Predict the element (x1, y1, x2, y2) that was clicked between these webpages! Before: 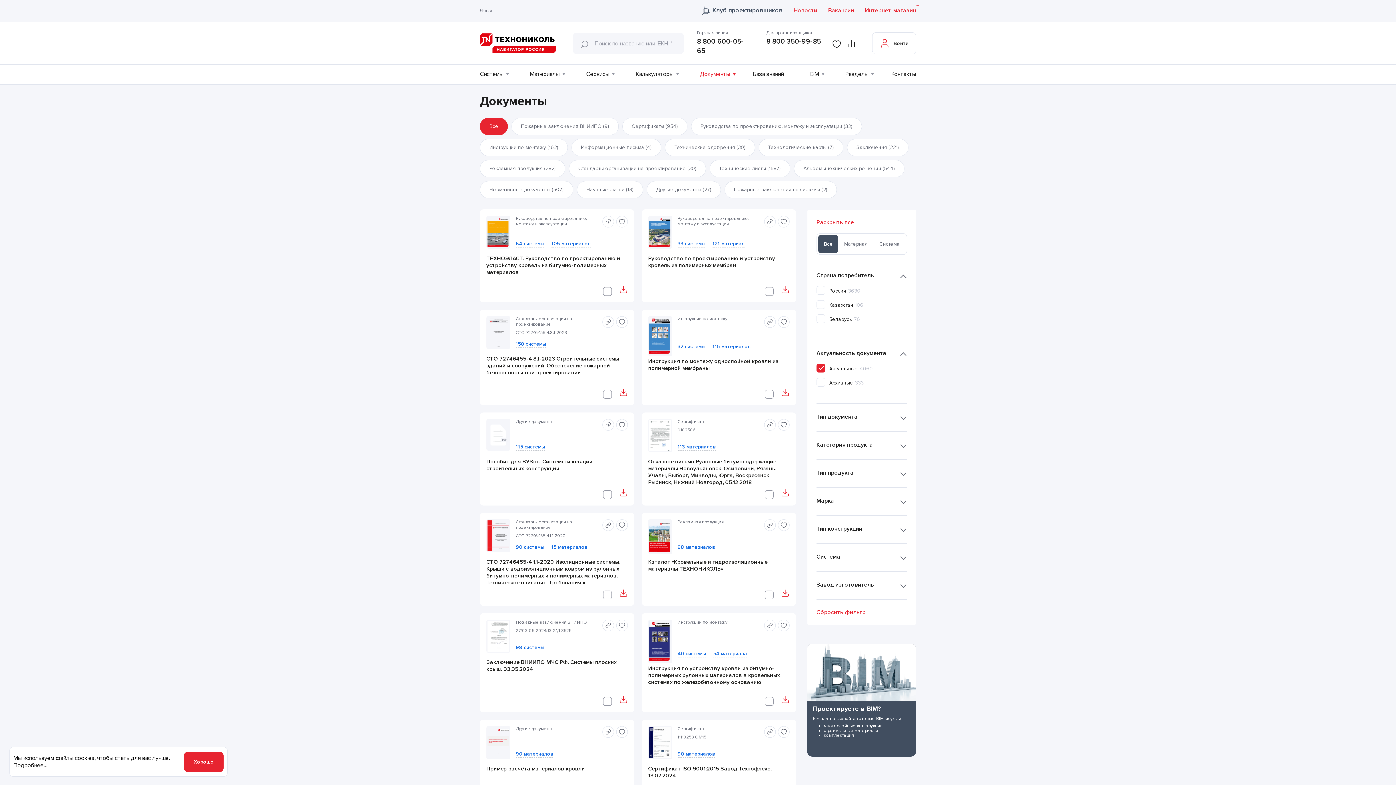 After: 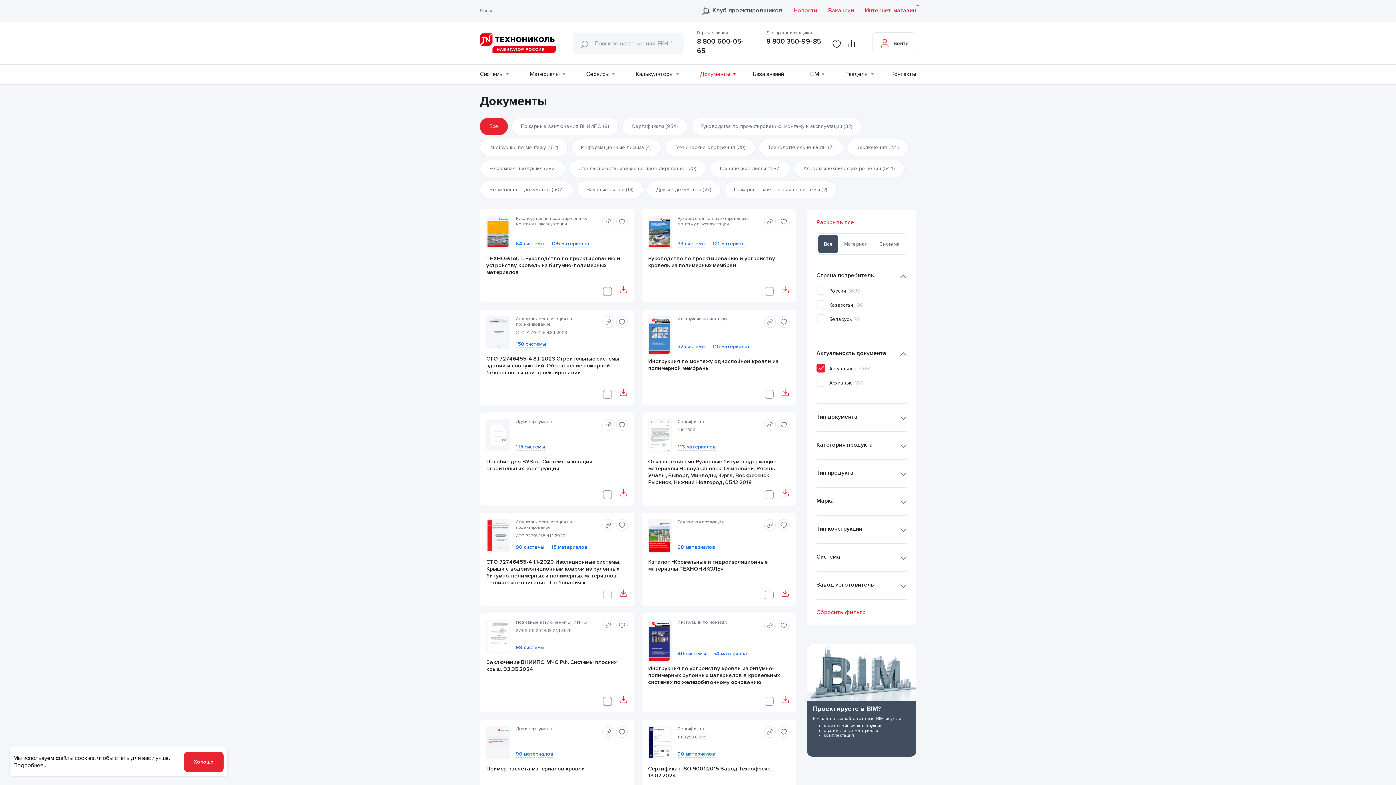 Action: bbox: (781, 388, 789, 398)